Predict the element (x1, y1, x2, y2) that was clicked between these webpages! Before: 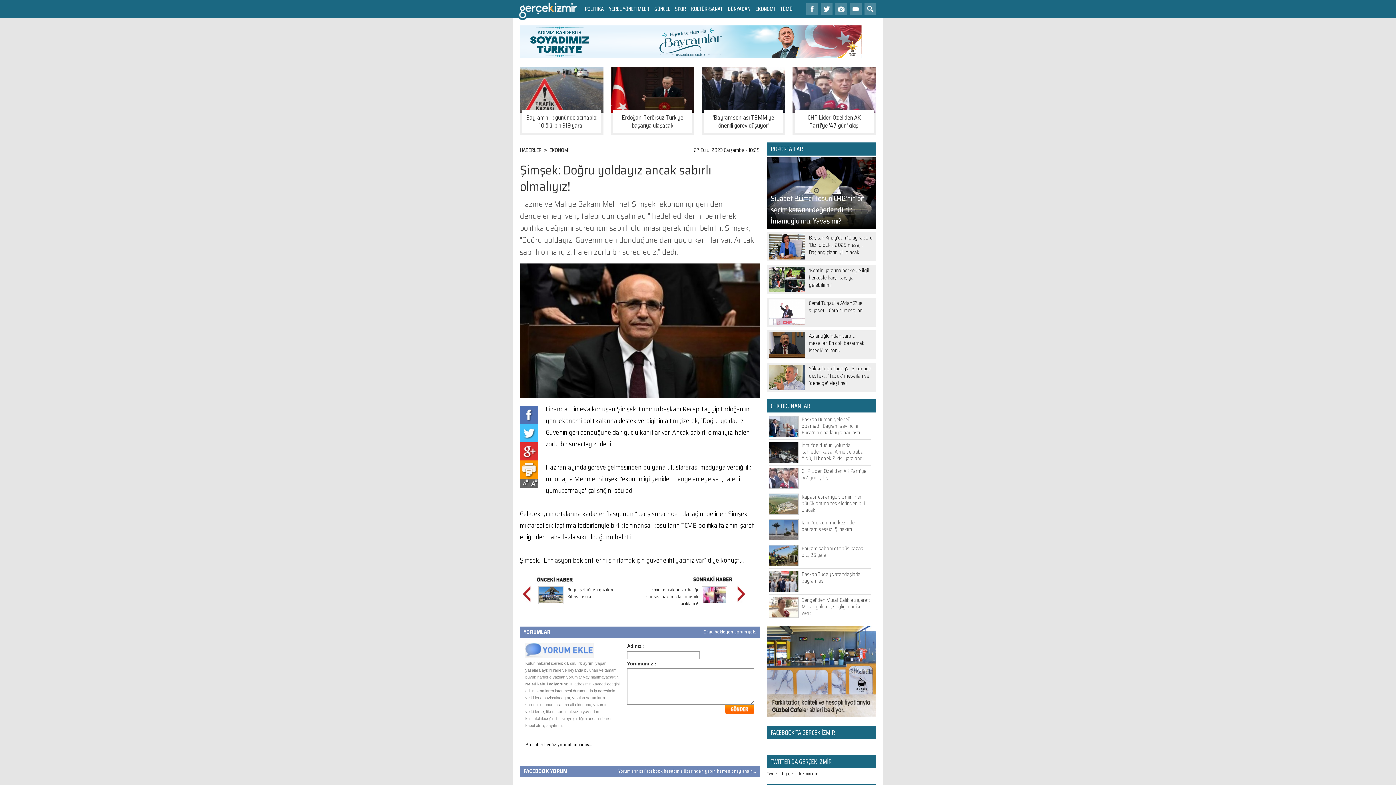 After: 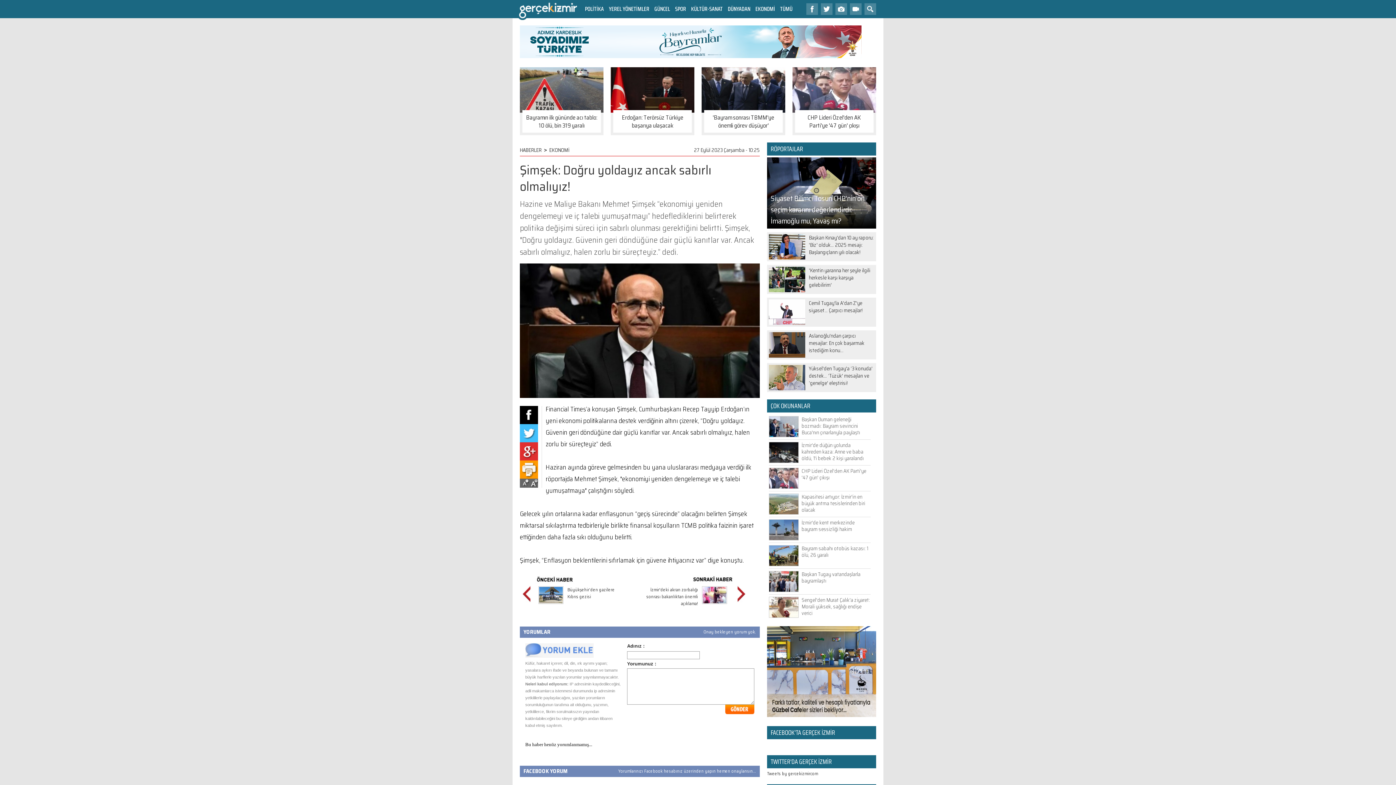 Action: bbox: (520, 406, 538, 424)